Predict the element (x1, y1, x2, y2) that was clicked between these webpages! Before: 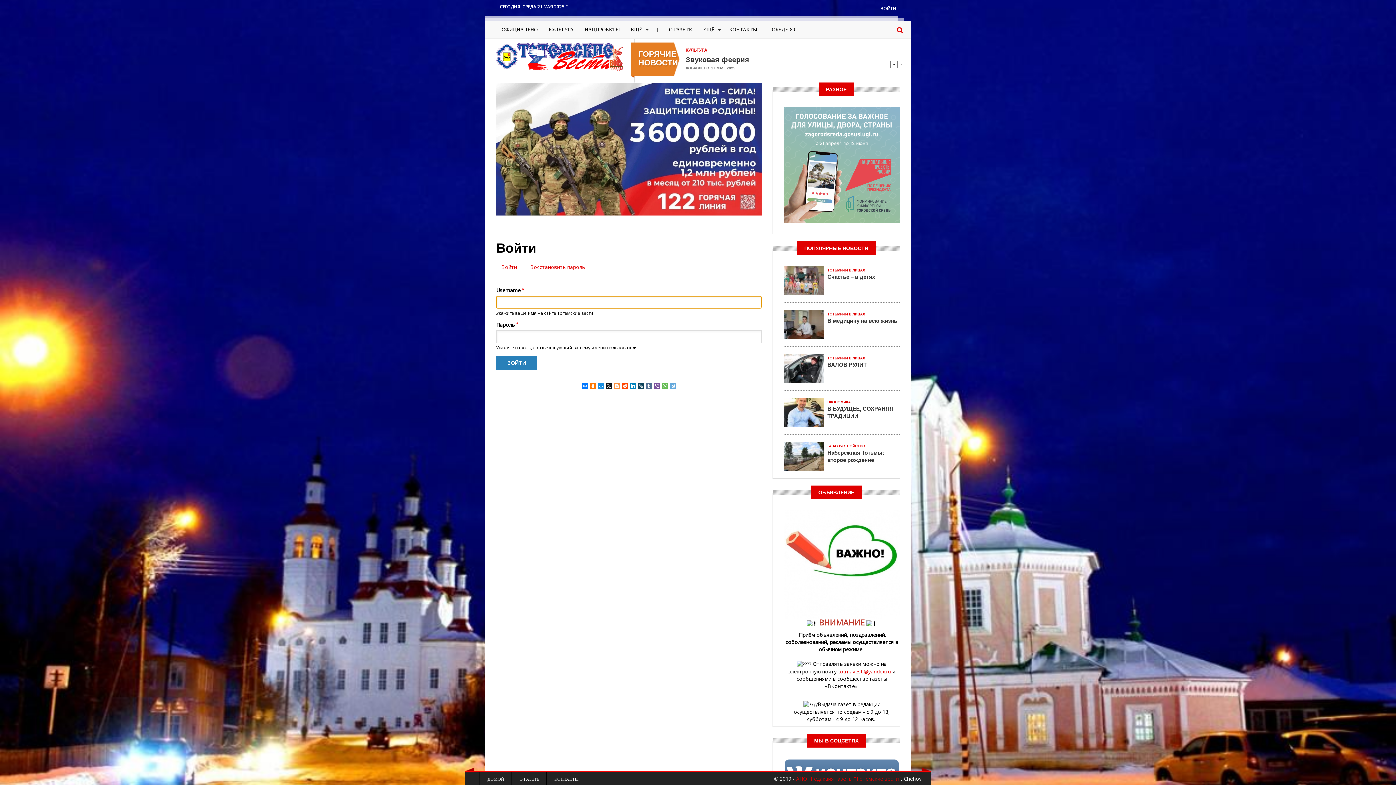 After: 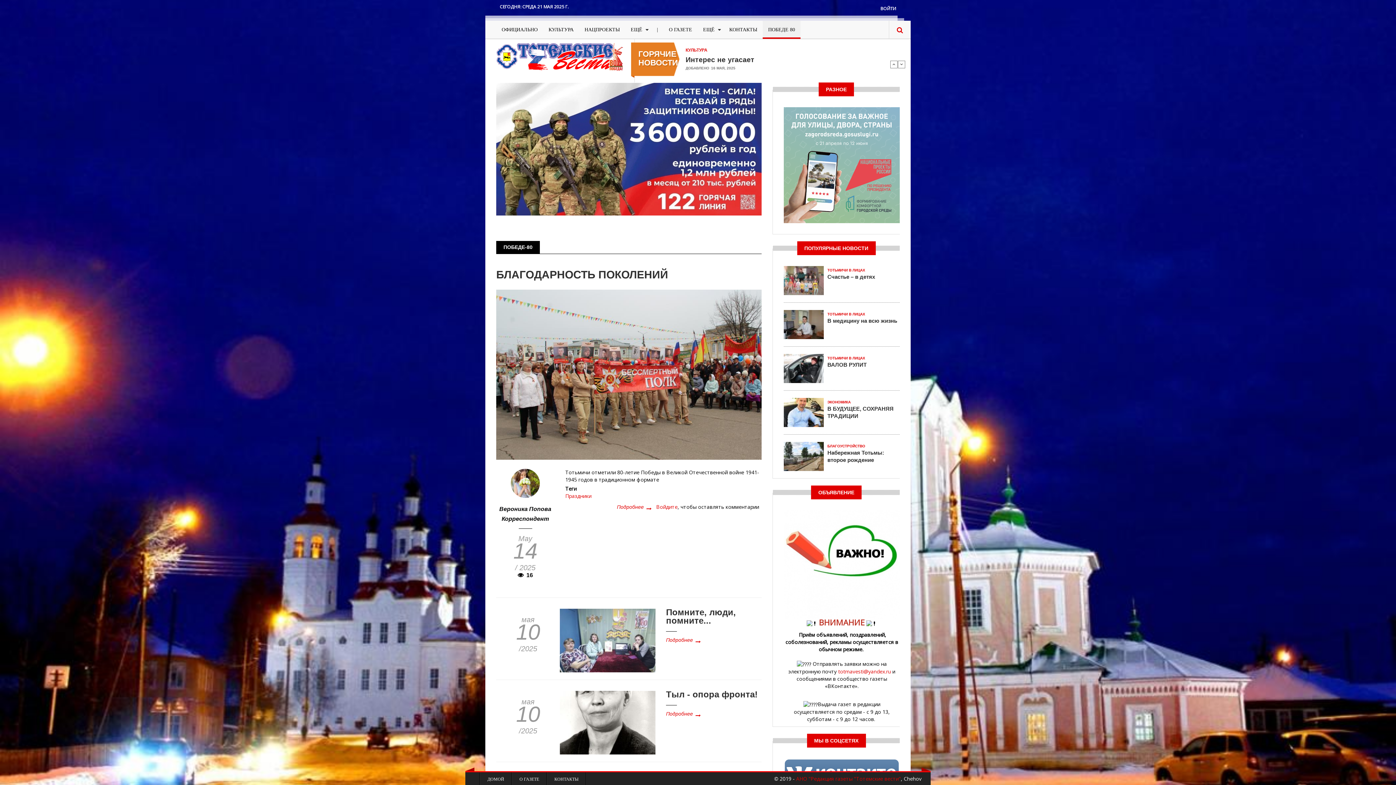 Action: bbox: (762, 20, 800, 38) label: ПОБЕДЕ 80